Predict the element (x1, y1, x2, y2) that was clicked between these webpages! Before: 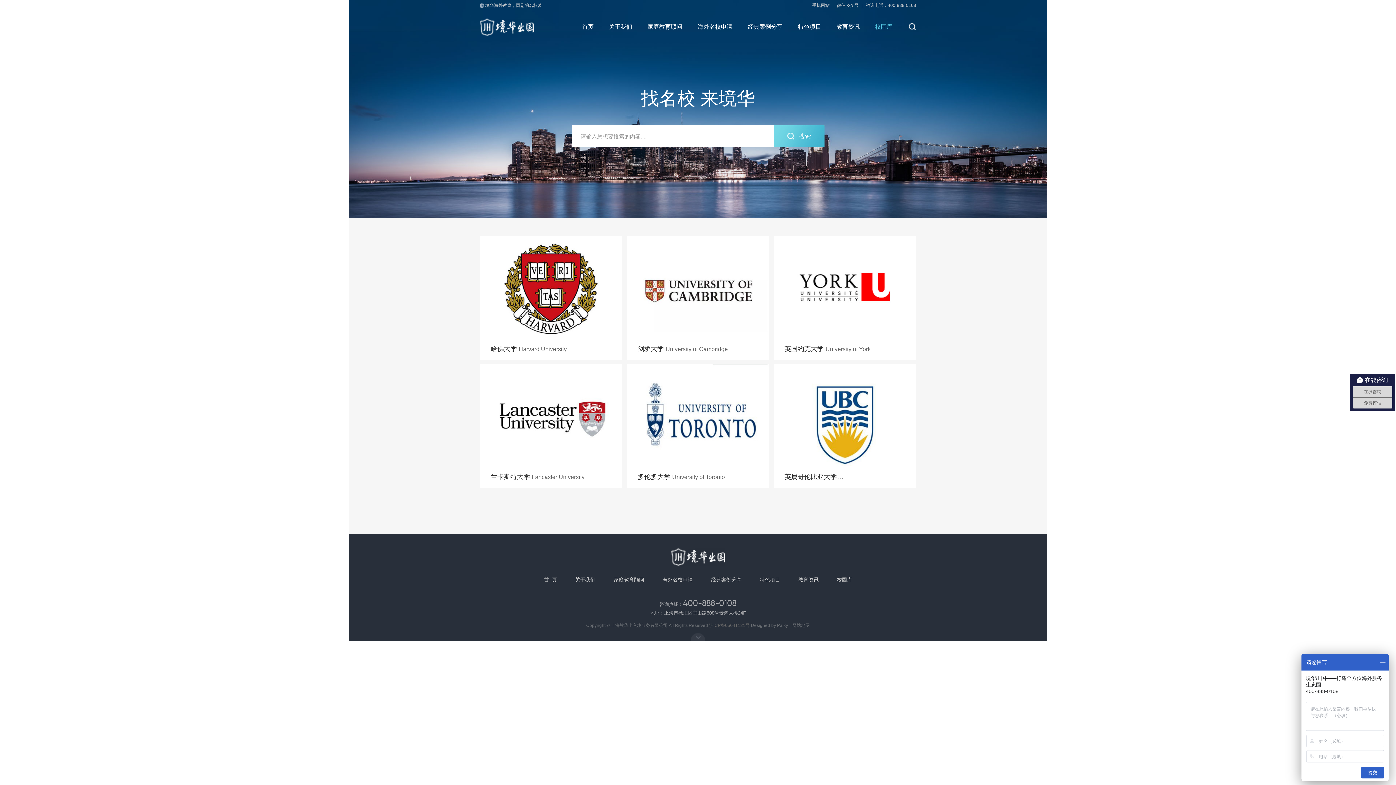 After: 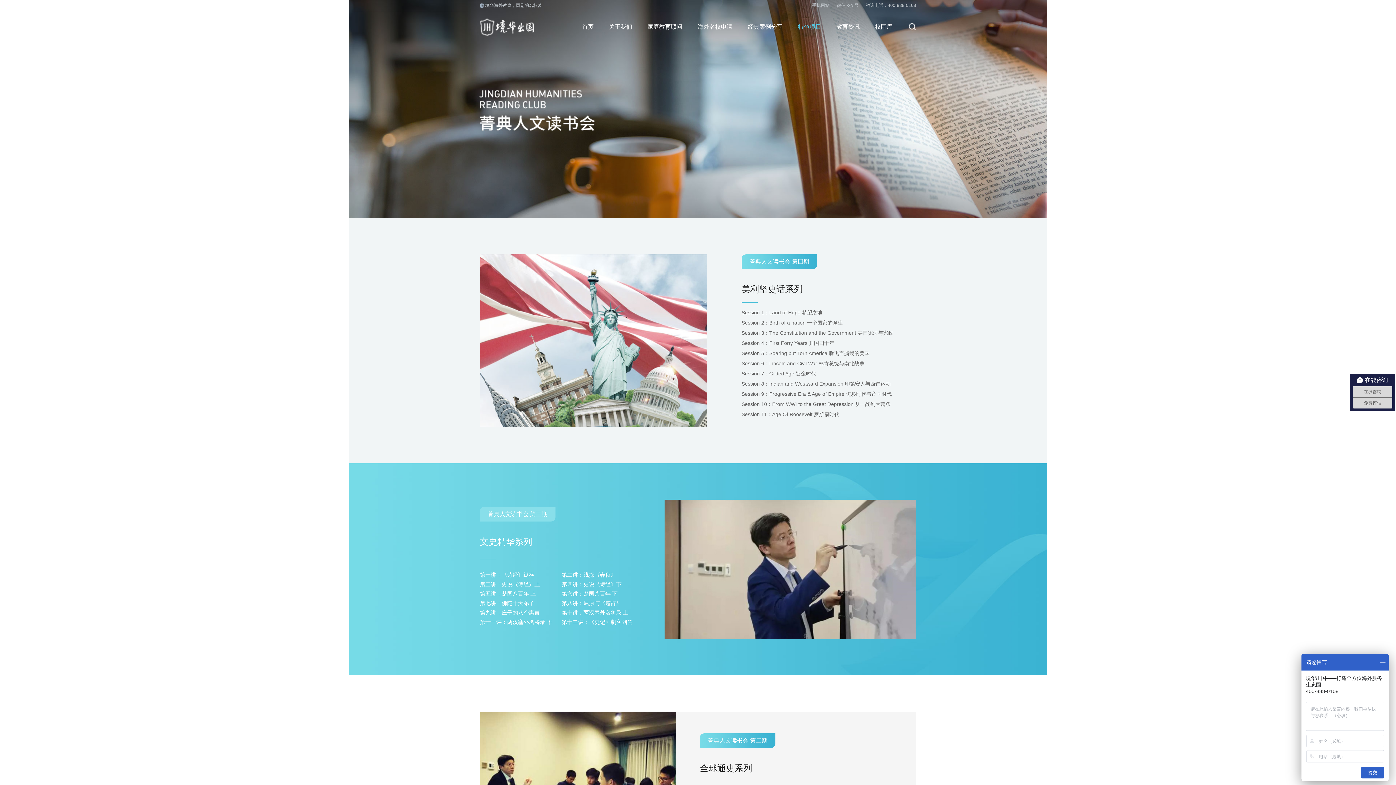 Action: bbox: (760, 577, 780, 590) label: 特色项目